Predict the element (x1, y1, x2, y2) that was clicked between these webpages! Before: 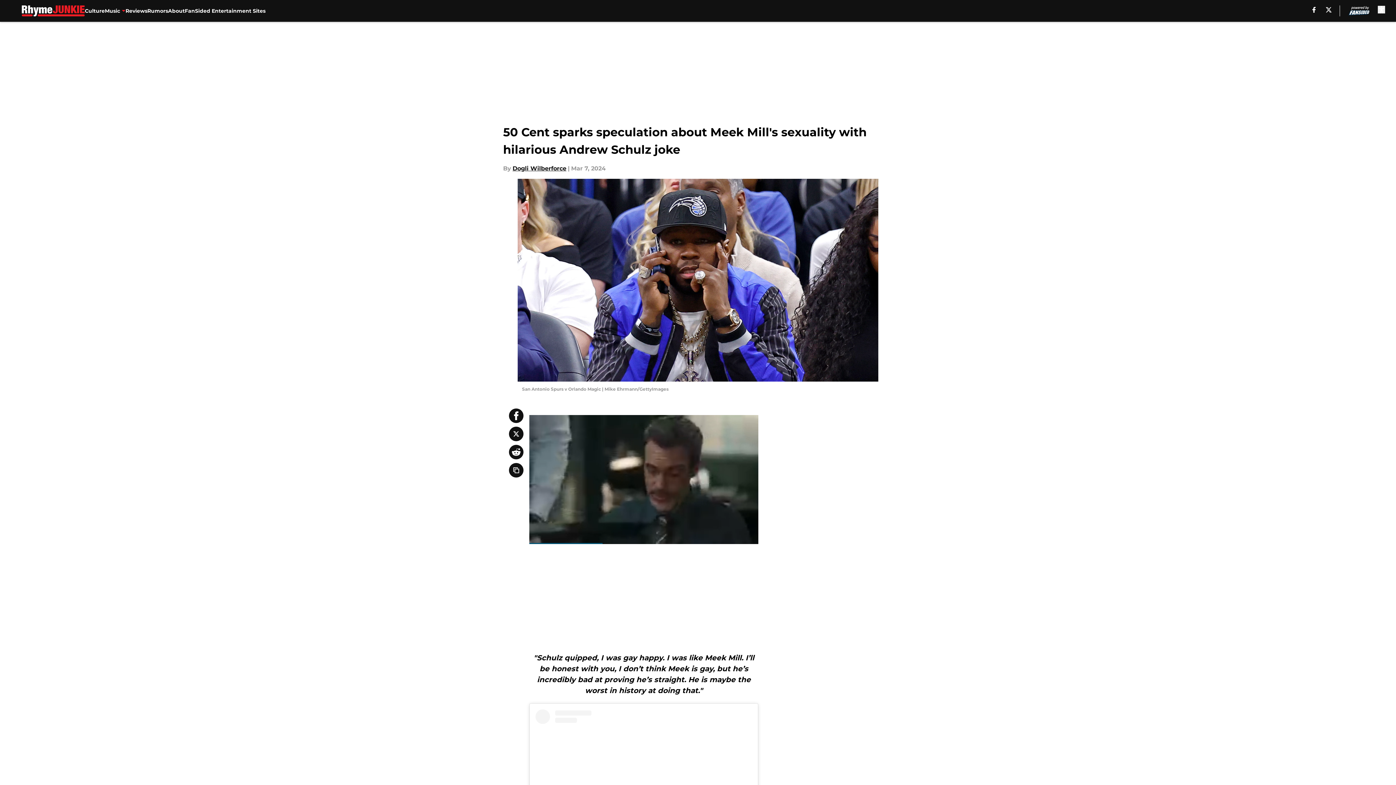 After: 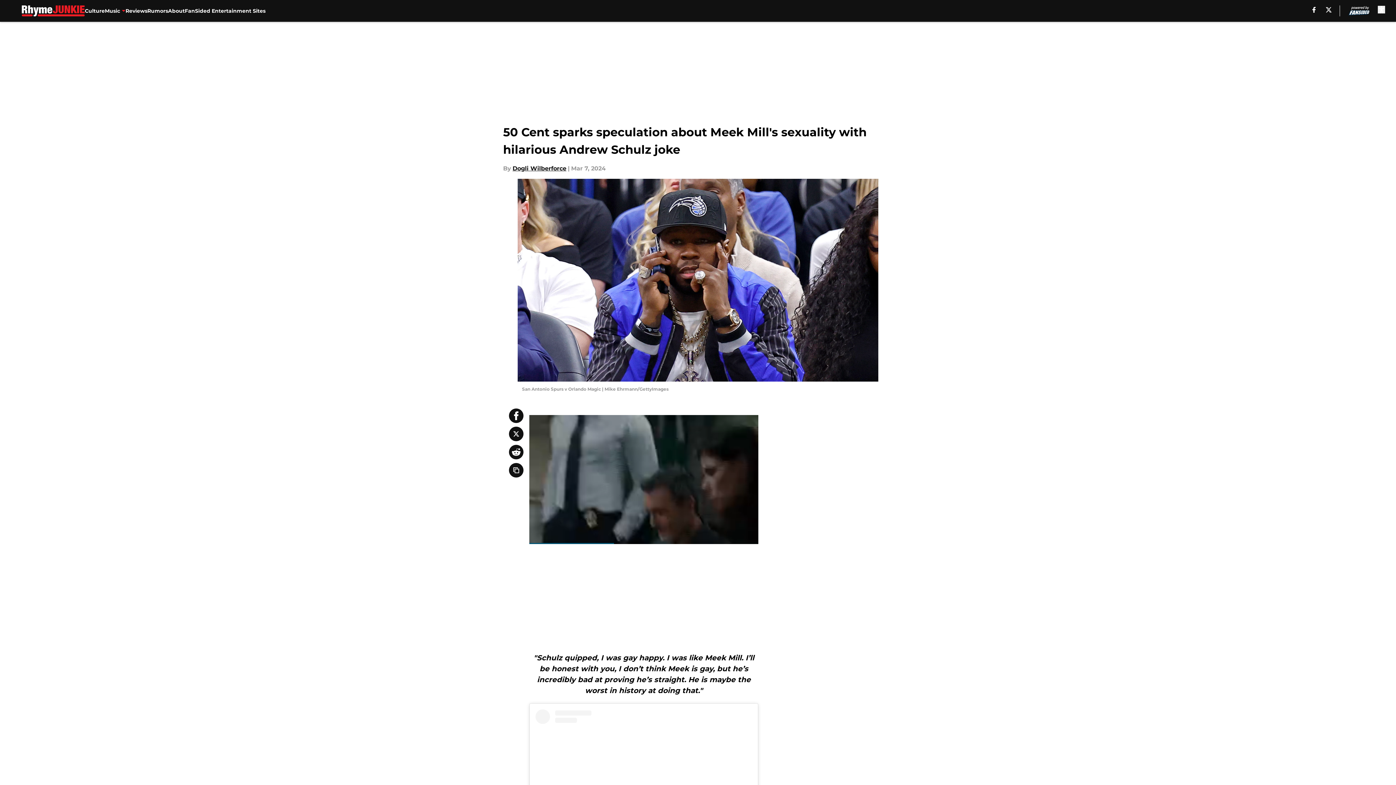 Action: bbox: (1312, 6, 1316, 12) label: facebook